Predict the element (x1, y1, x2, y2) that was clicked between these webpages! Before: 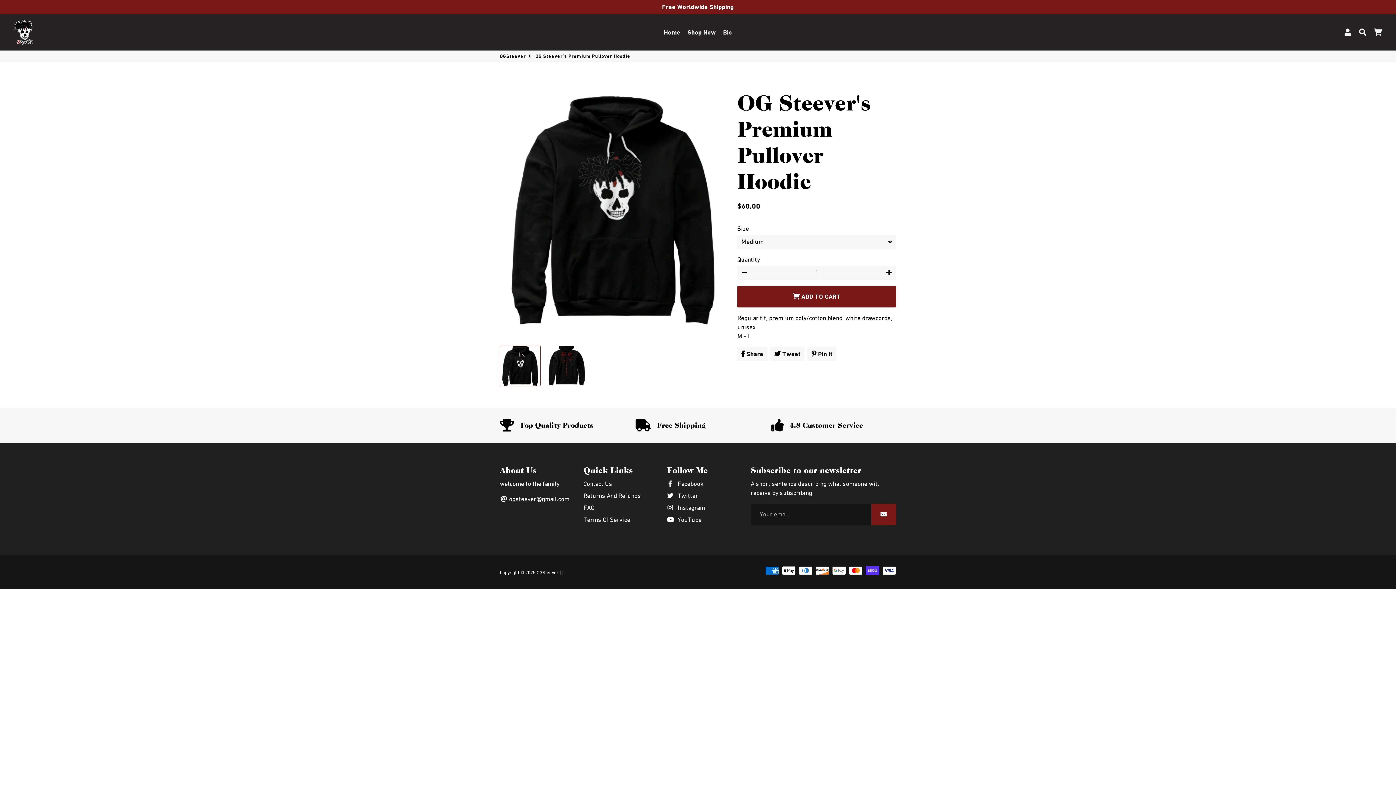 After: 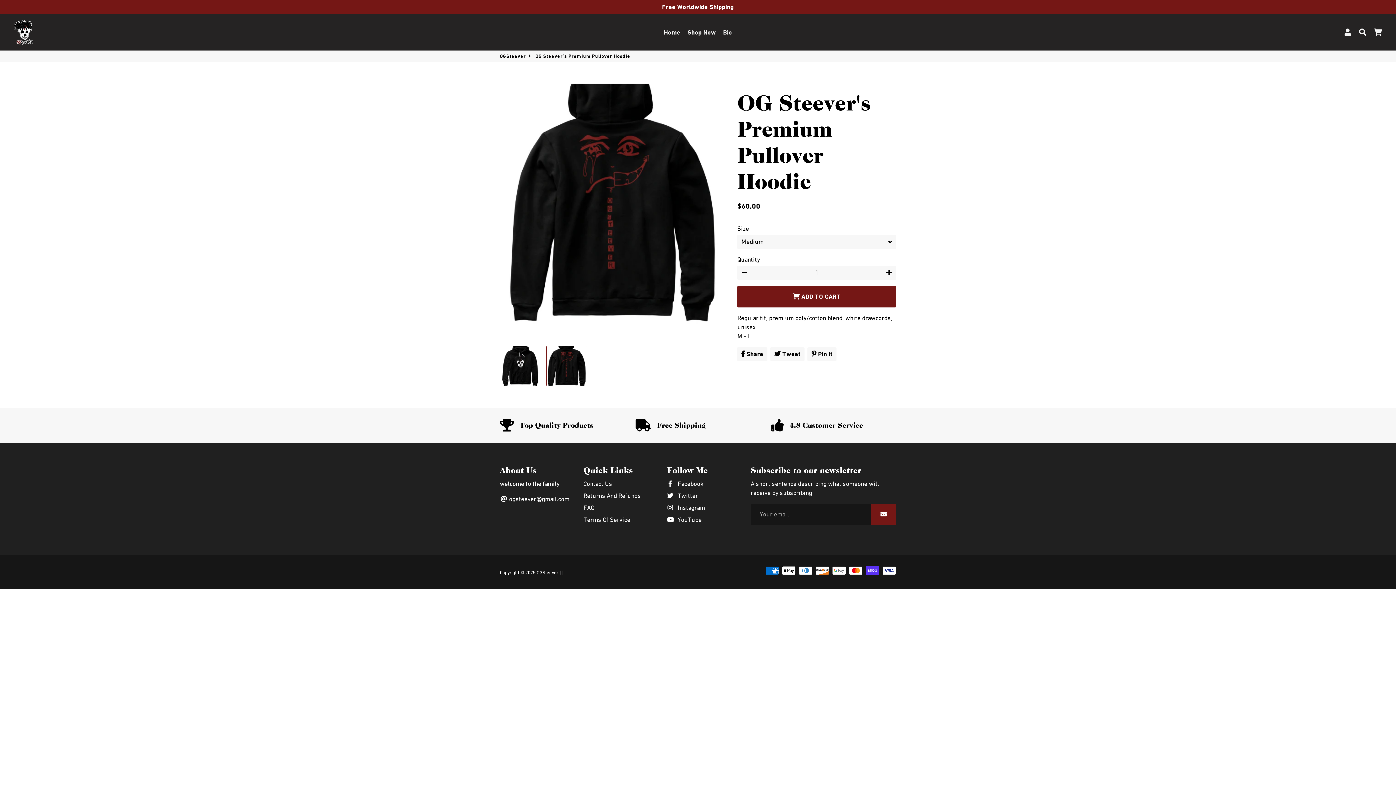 Action: bbox: (546, 345, 587, 386)